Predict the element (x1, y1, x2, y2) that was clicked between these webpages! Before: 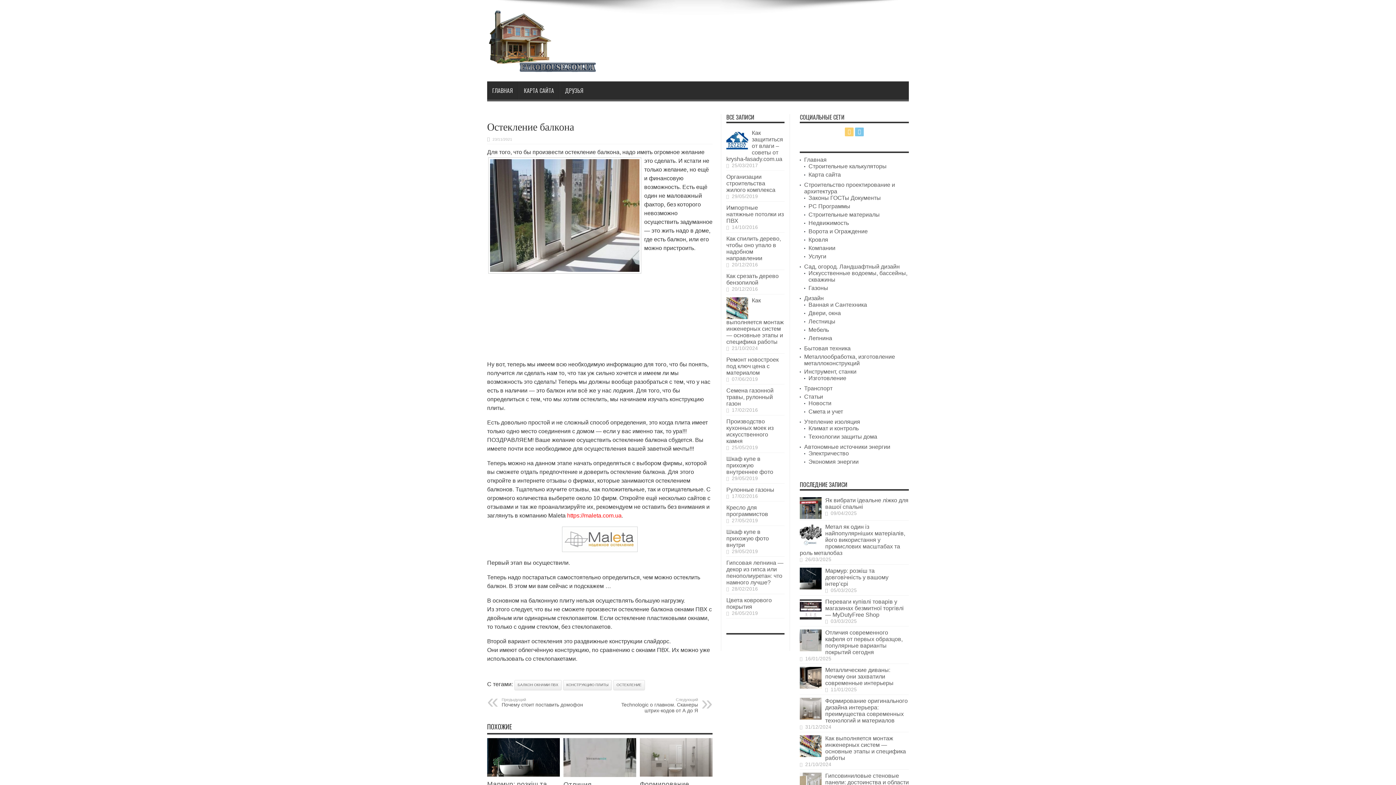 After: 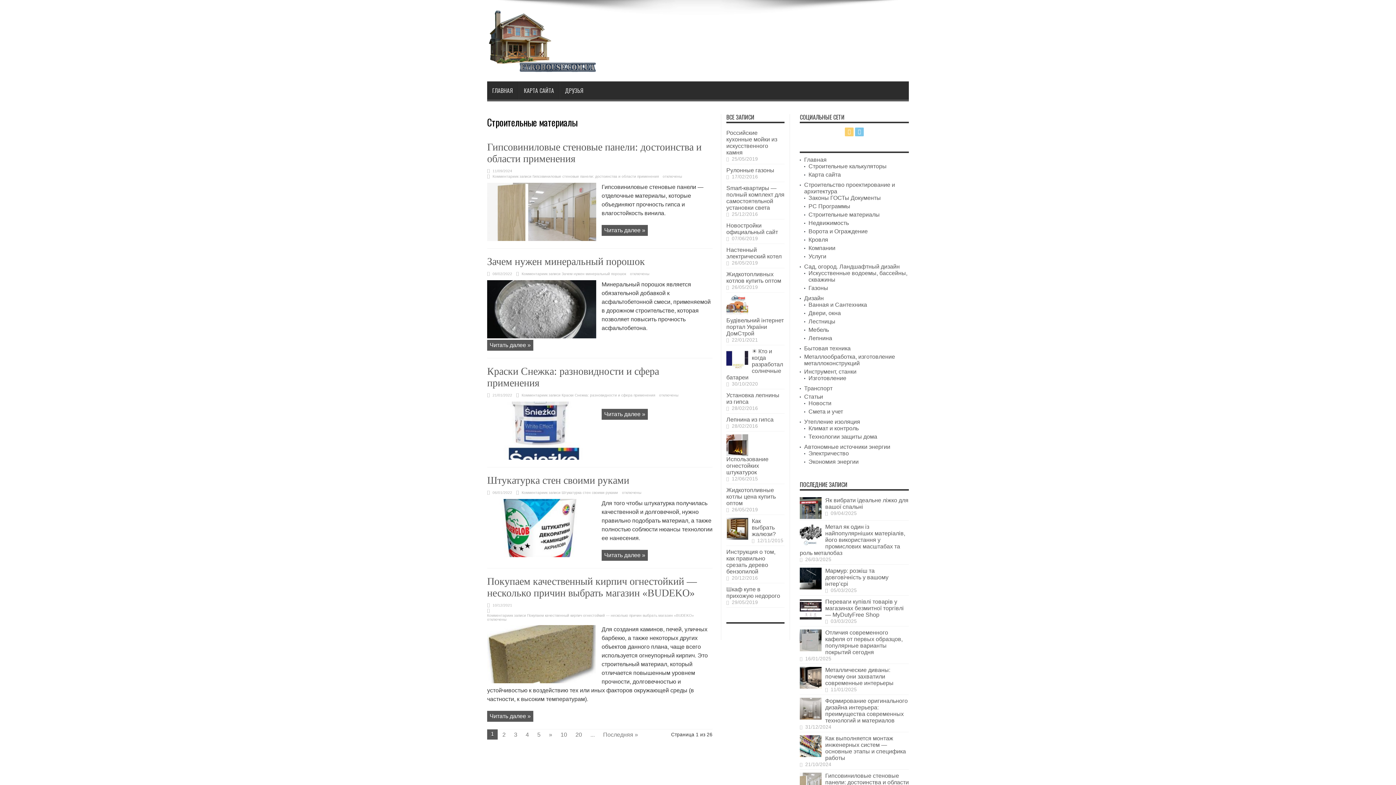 Action: bbox: (808, 211, 880, 217) label: Строительные материалы